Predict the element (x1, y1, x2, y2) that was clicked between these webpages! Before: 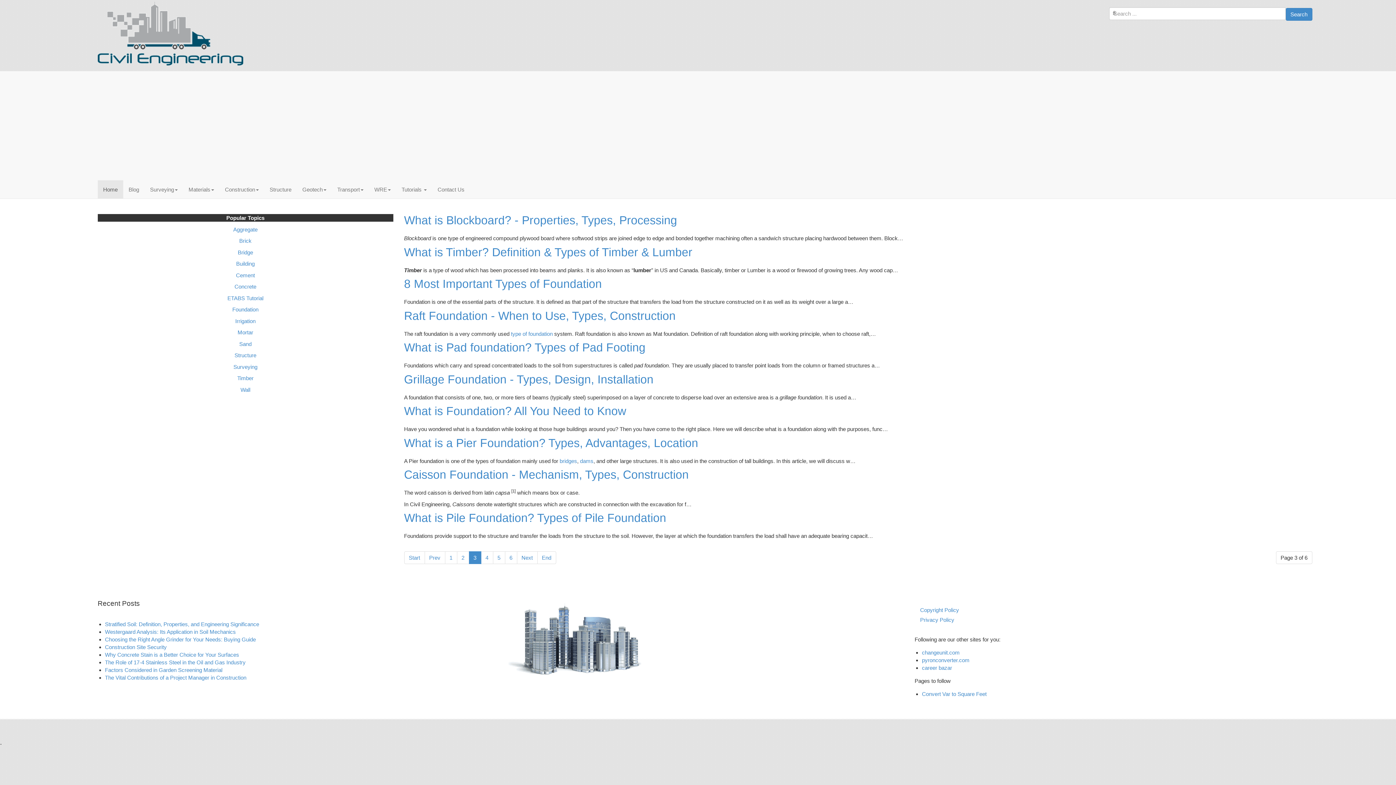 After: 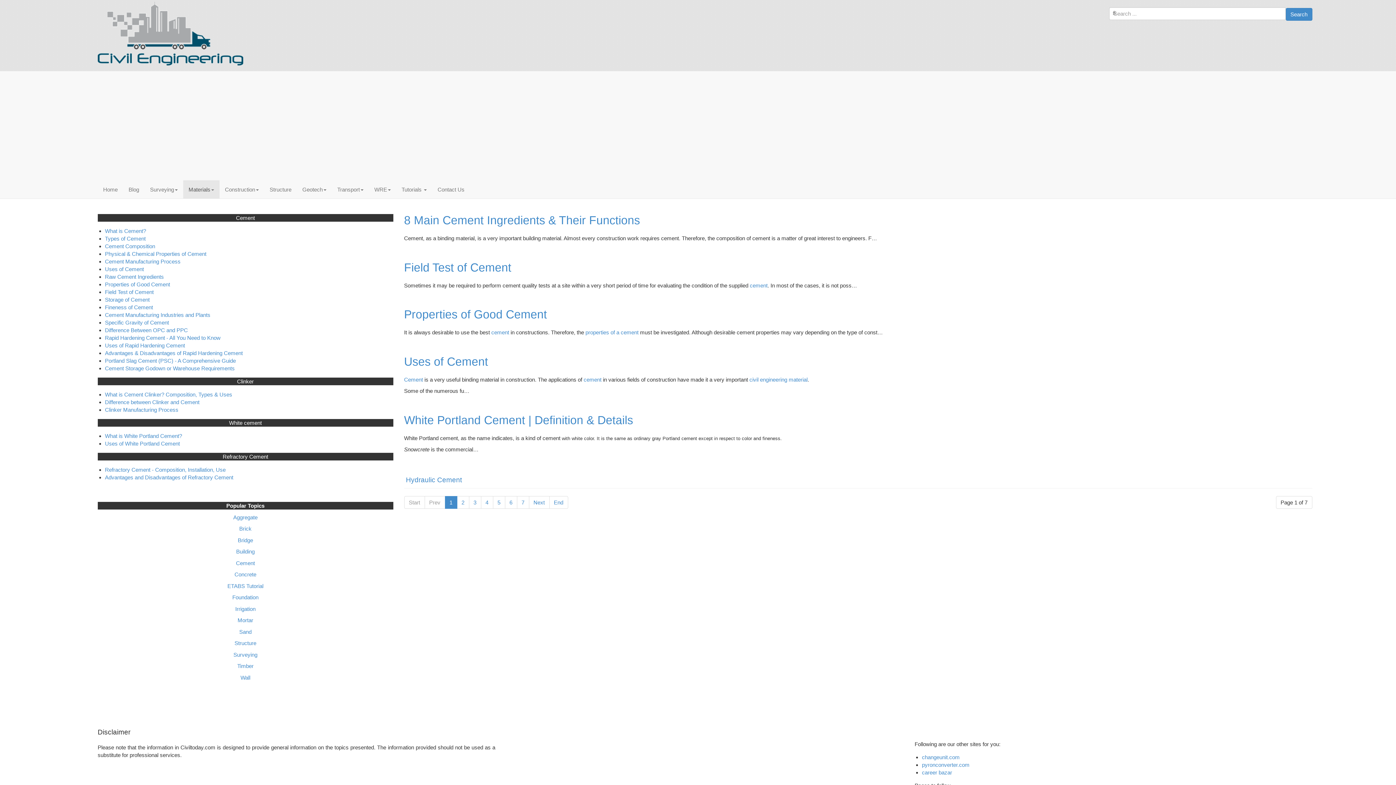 Action: bbox: (236, 272, 254, 278) label: Cement